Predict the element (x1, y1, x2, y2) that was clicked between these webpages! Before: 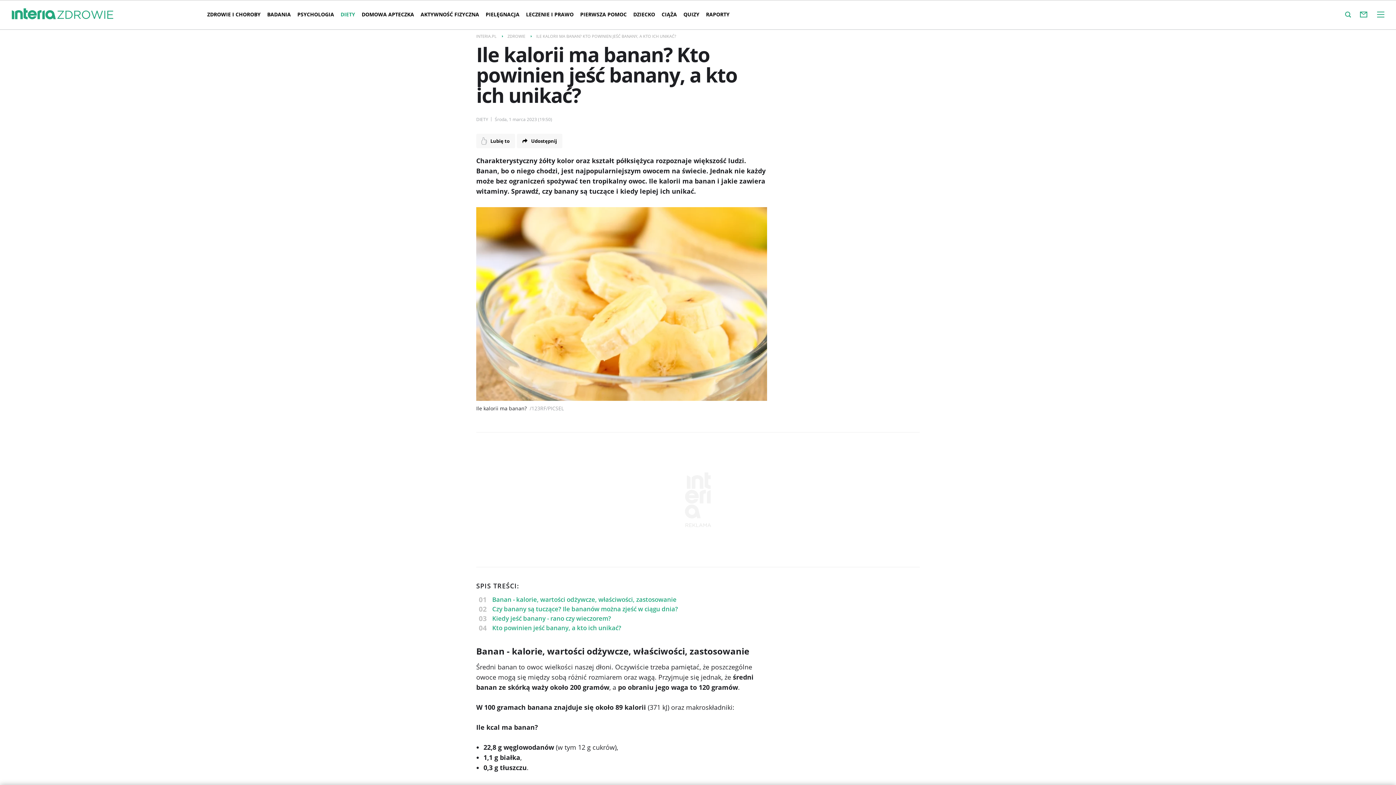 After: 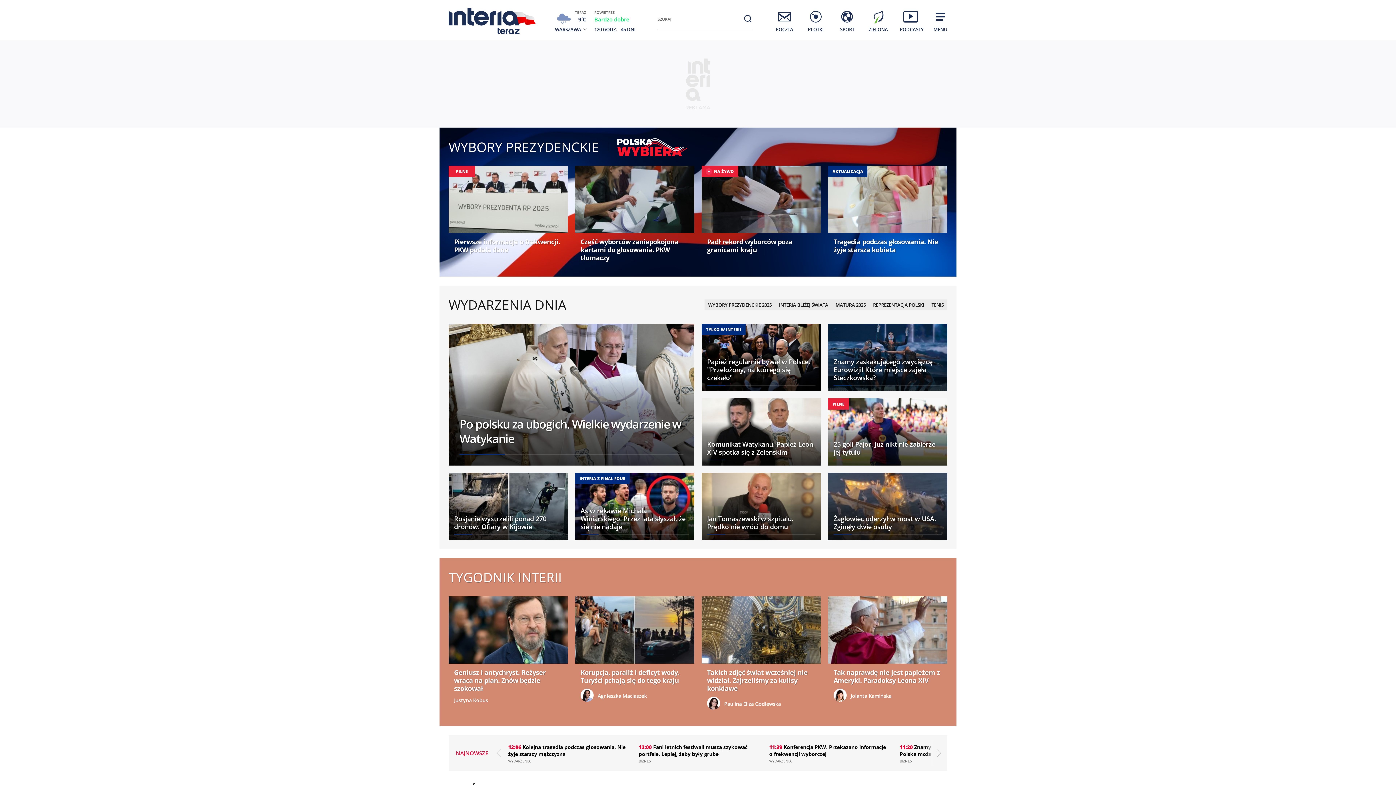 Action: bbox: (476, 31, 496, 40) label: INTERIA.PL